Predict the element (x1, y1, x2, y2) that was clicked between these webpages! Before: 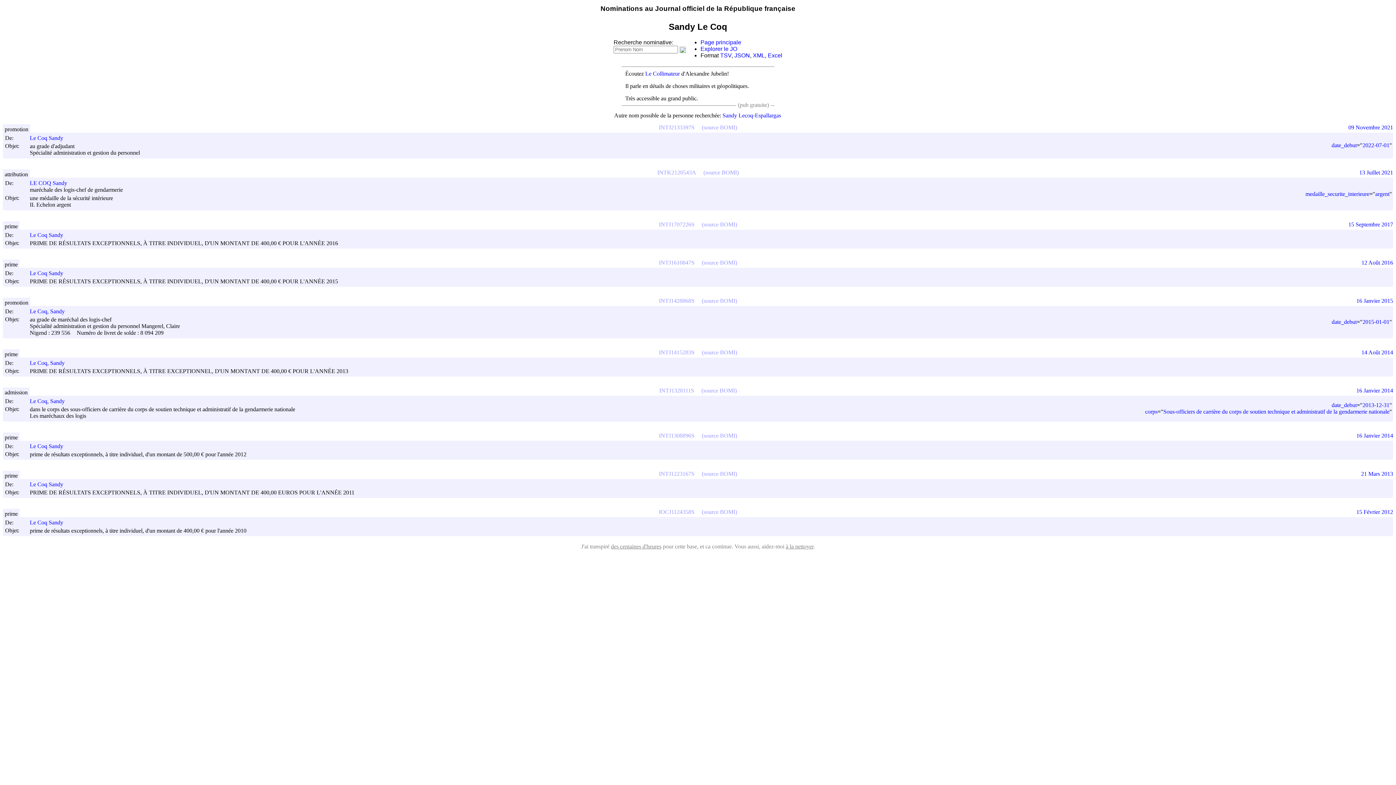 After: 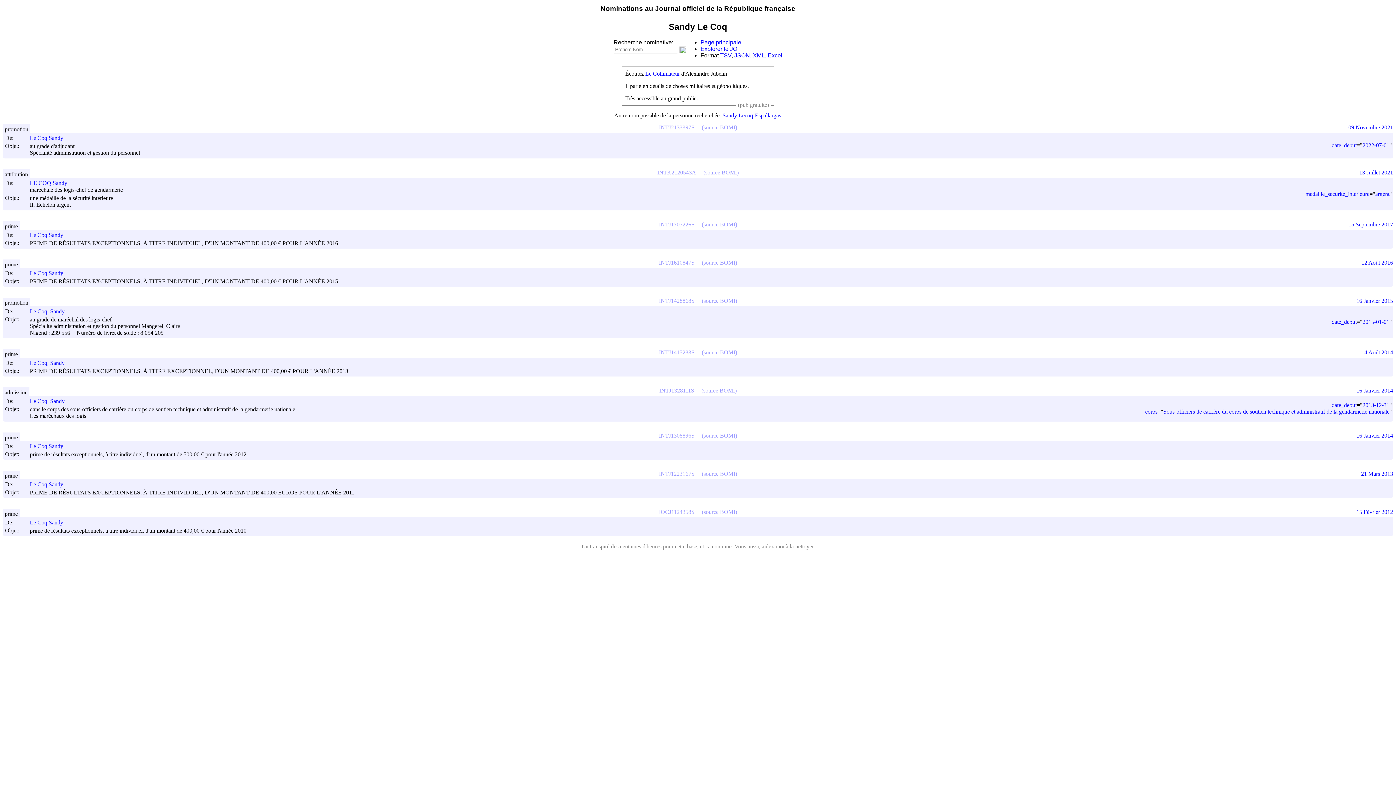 Action: label: (source BOMI) bbox: (701, 387, 736, 393)